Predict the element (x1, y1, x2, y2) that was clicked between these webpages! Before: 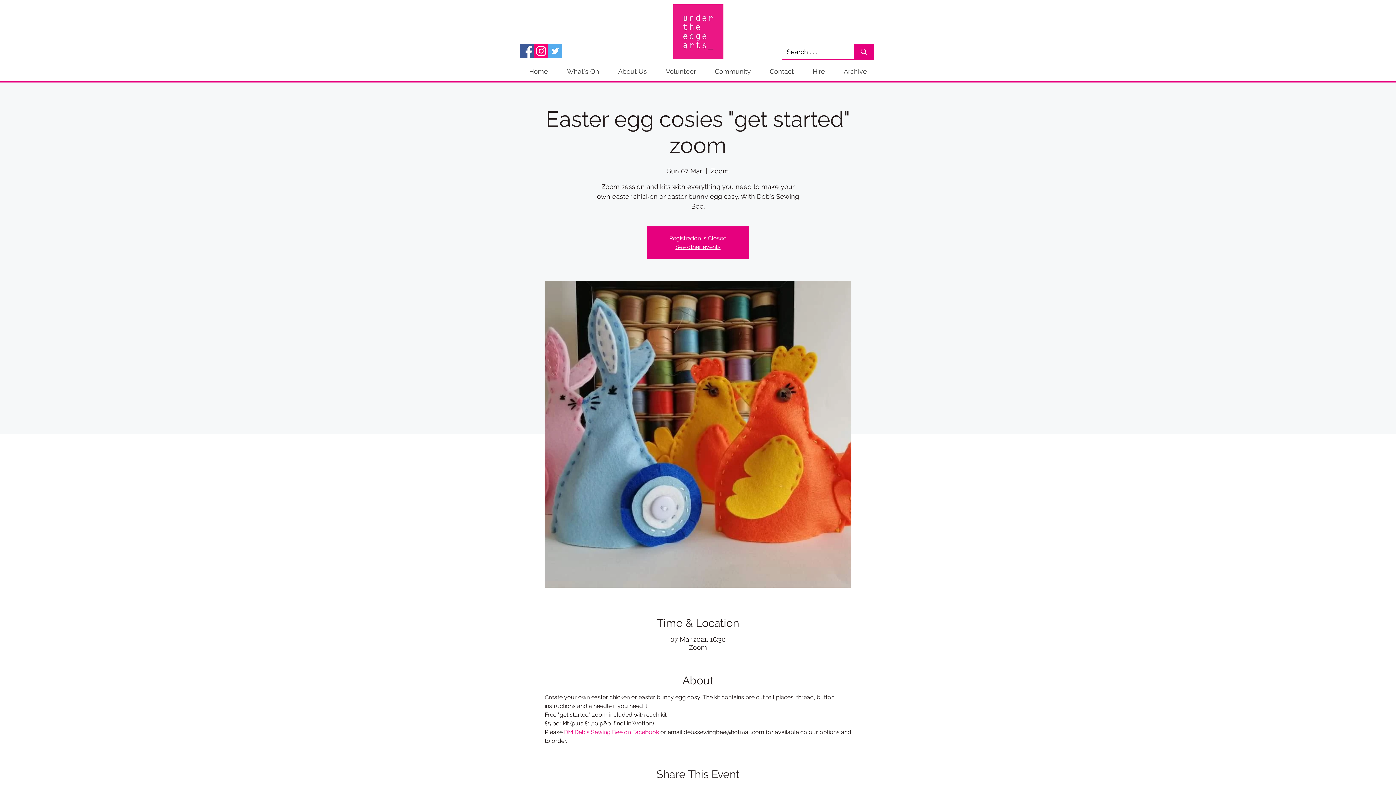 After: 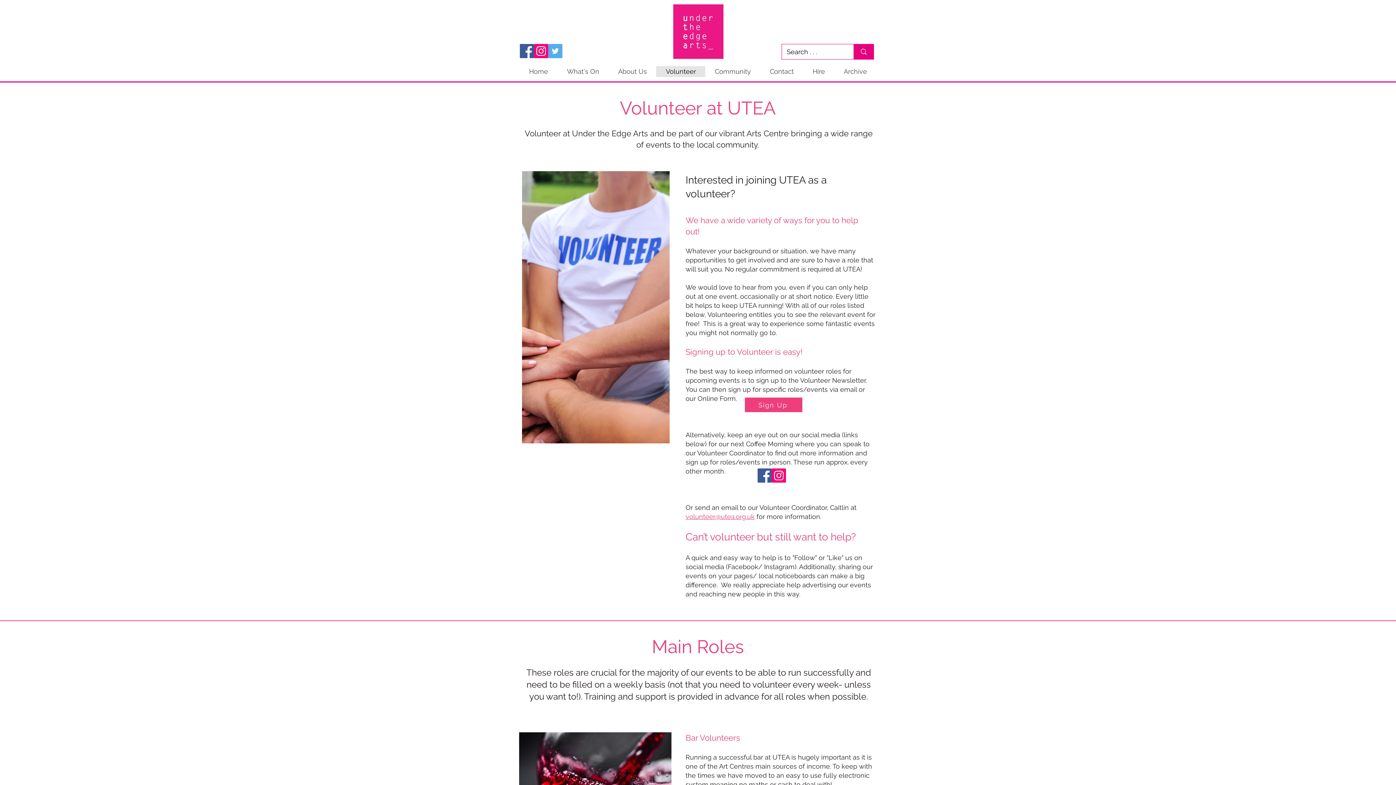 Action: bbox: (656, 66, 705, 77) label: Volunteer